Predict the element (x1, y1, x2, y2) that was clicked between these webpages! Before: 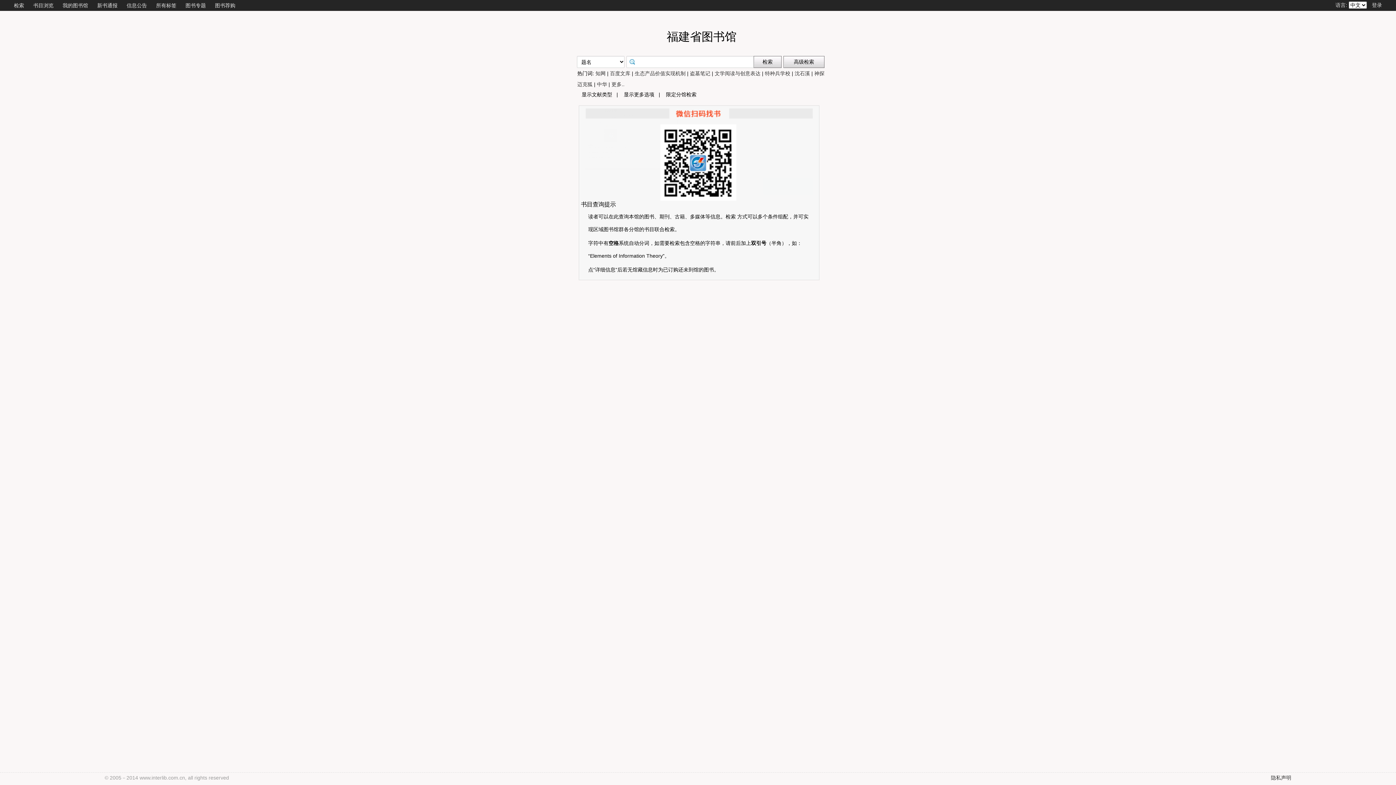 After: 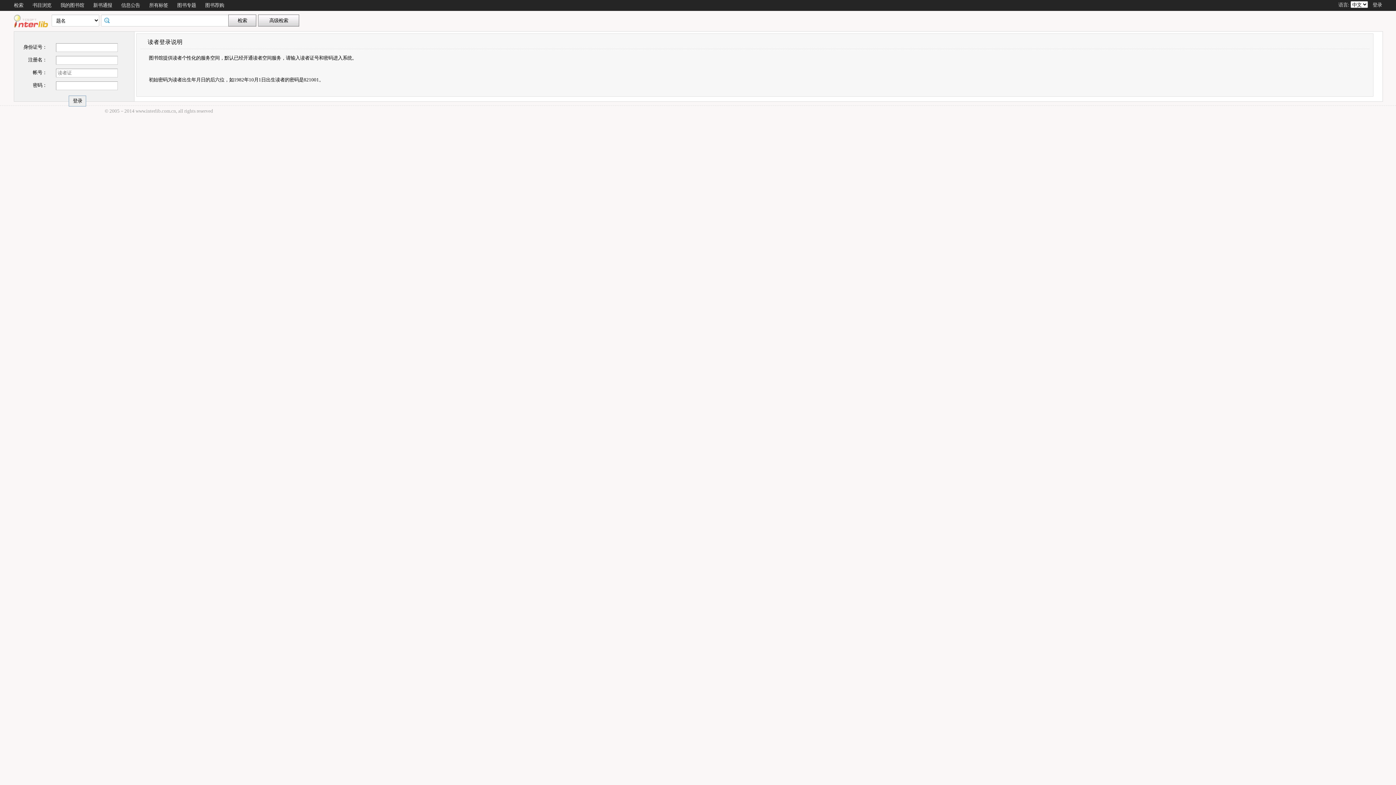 Action: label: 我的图书馆 bbox: (62, 2, 88, 8)